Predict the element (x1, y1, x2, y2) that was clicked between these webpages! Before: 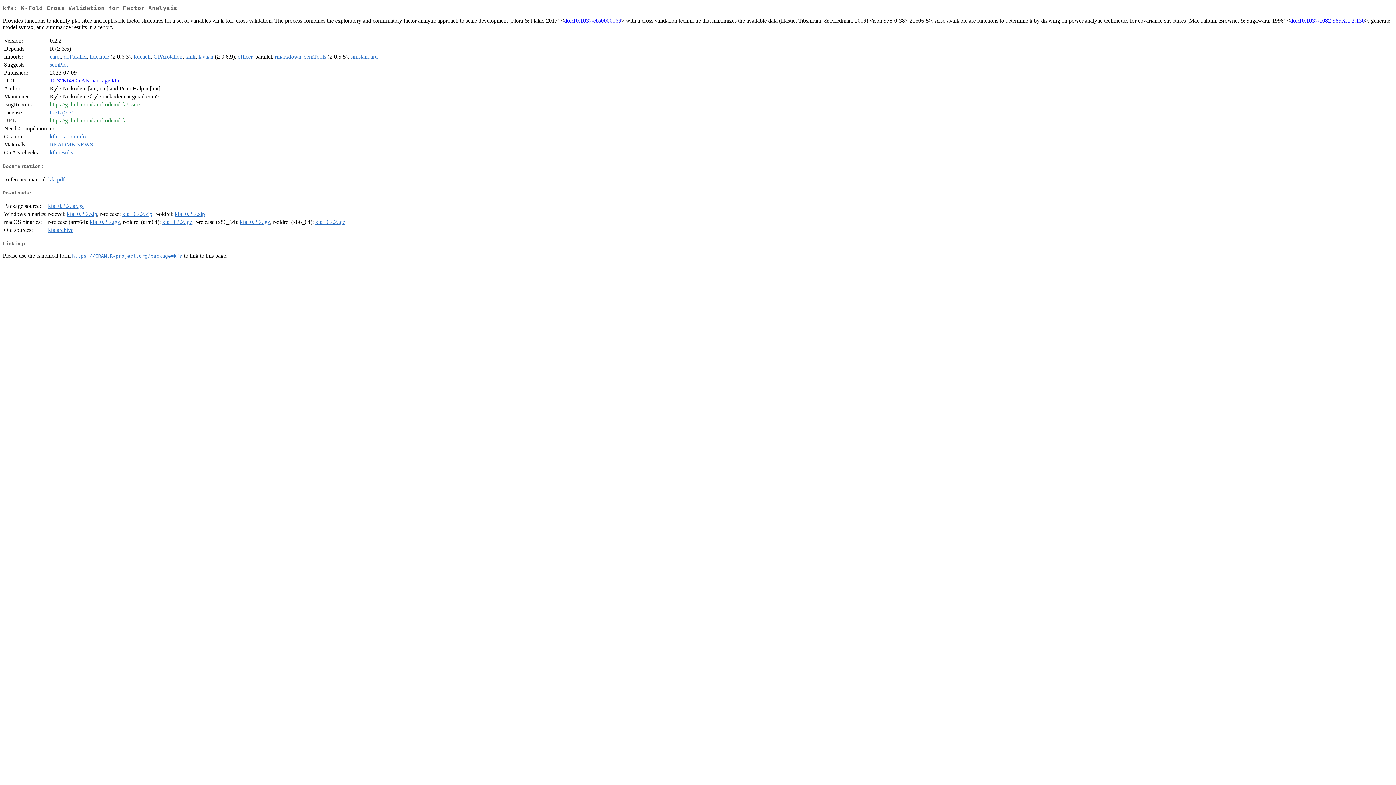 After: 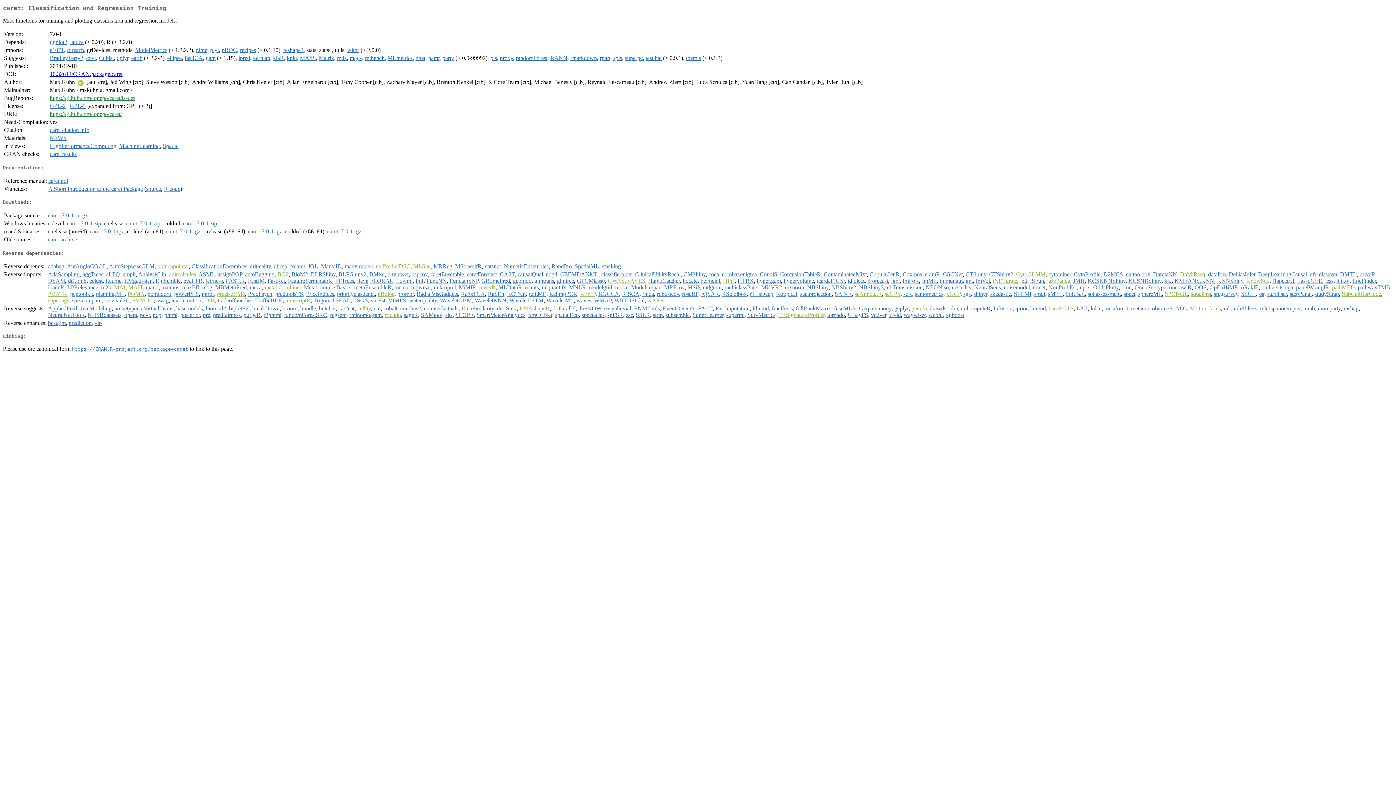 Action: label: caret bbox: (49, 53, 60, 59)